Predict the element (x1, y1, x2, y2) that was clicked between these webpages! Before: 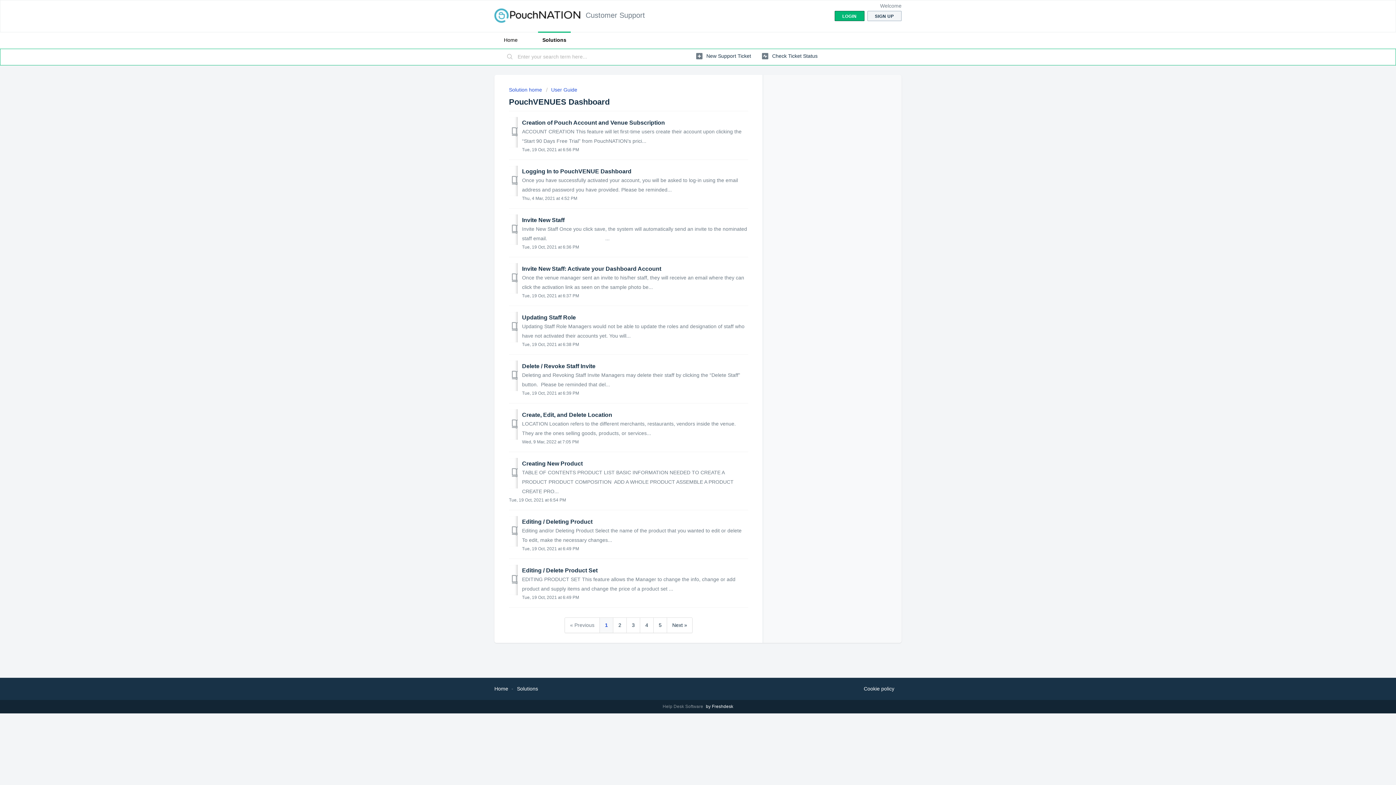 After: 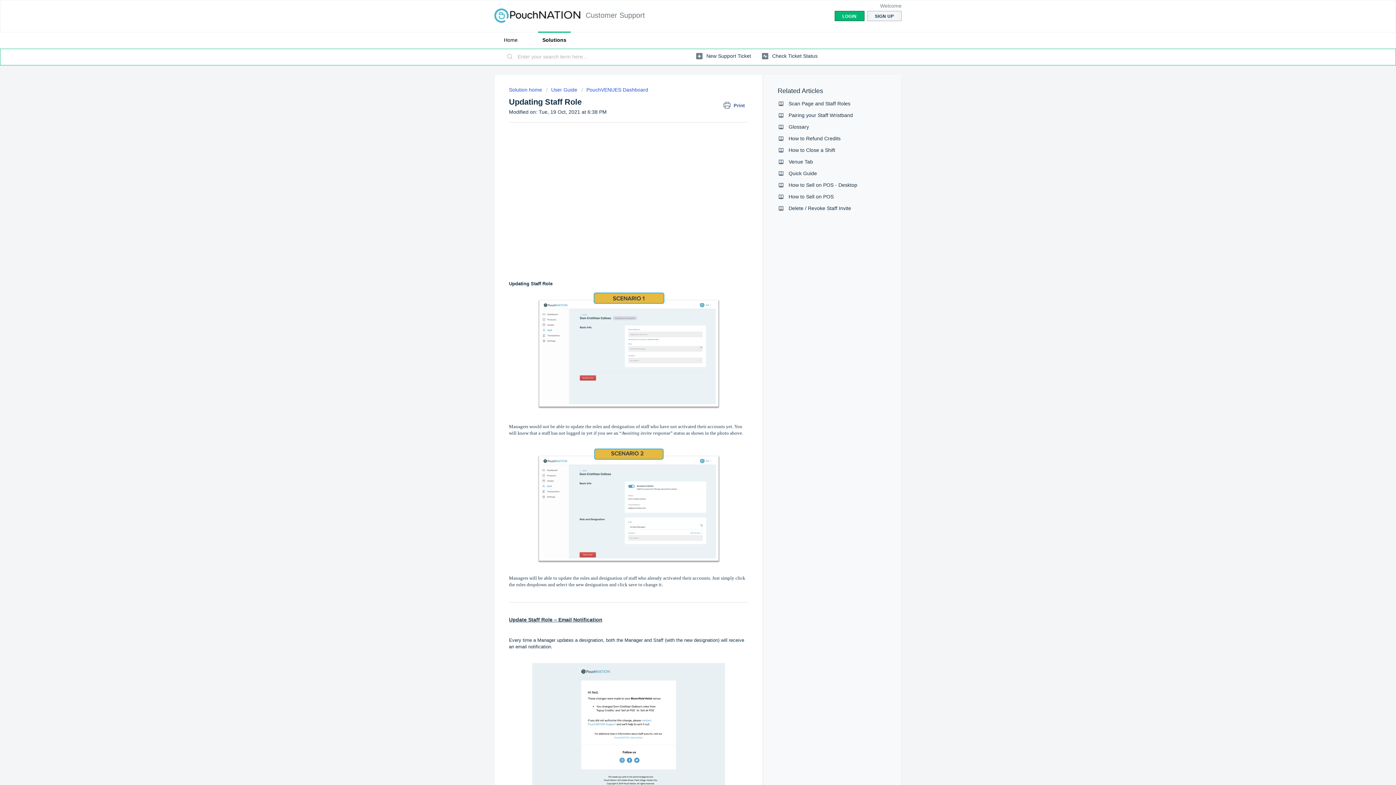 Action: bbox: (522, 314, 576, 320) label: Updating Staff Role